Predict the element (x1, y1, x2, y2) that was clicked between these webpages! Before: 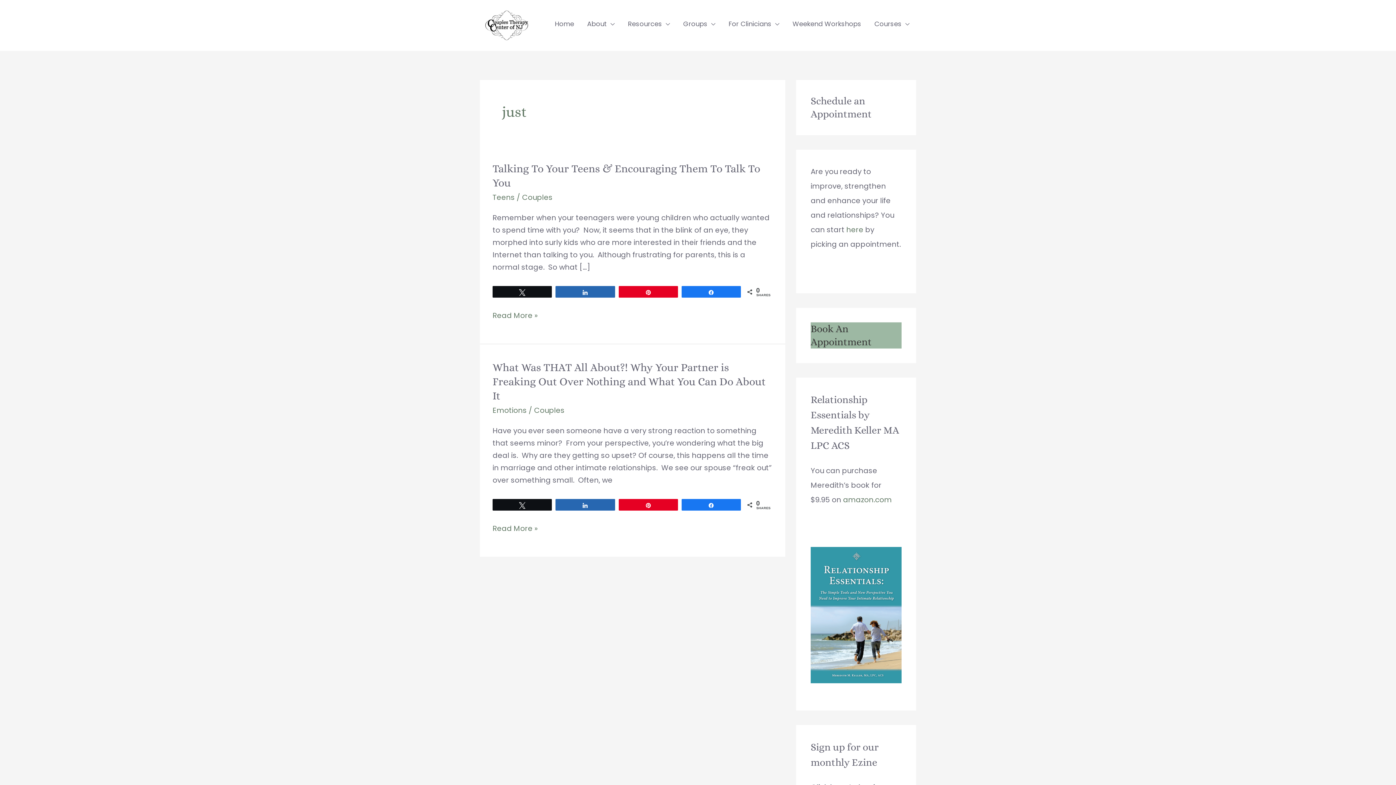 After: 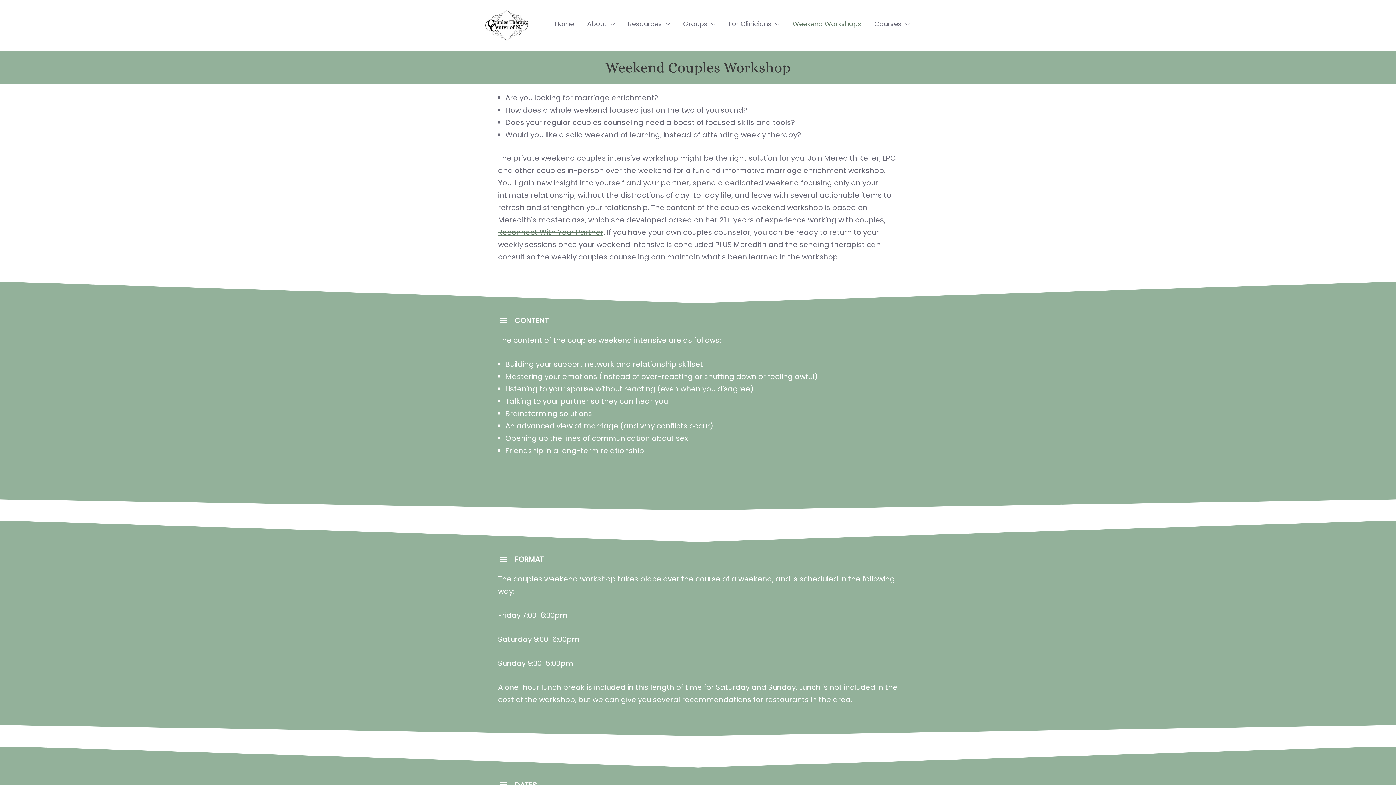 Action: label: Weekend Workshops bbox: (786, 10, 868, 37)